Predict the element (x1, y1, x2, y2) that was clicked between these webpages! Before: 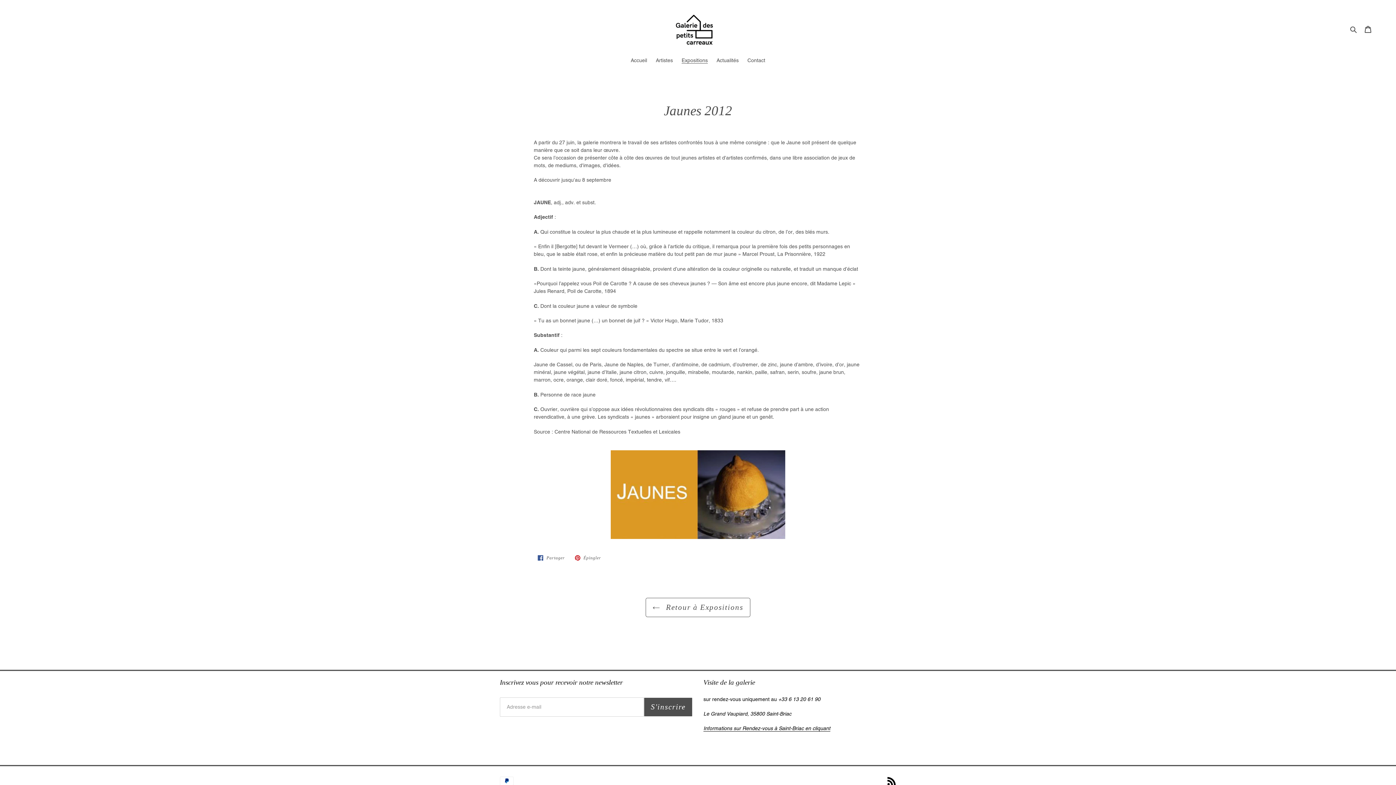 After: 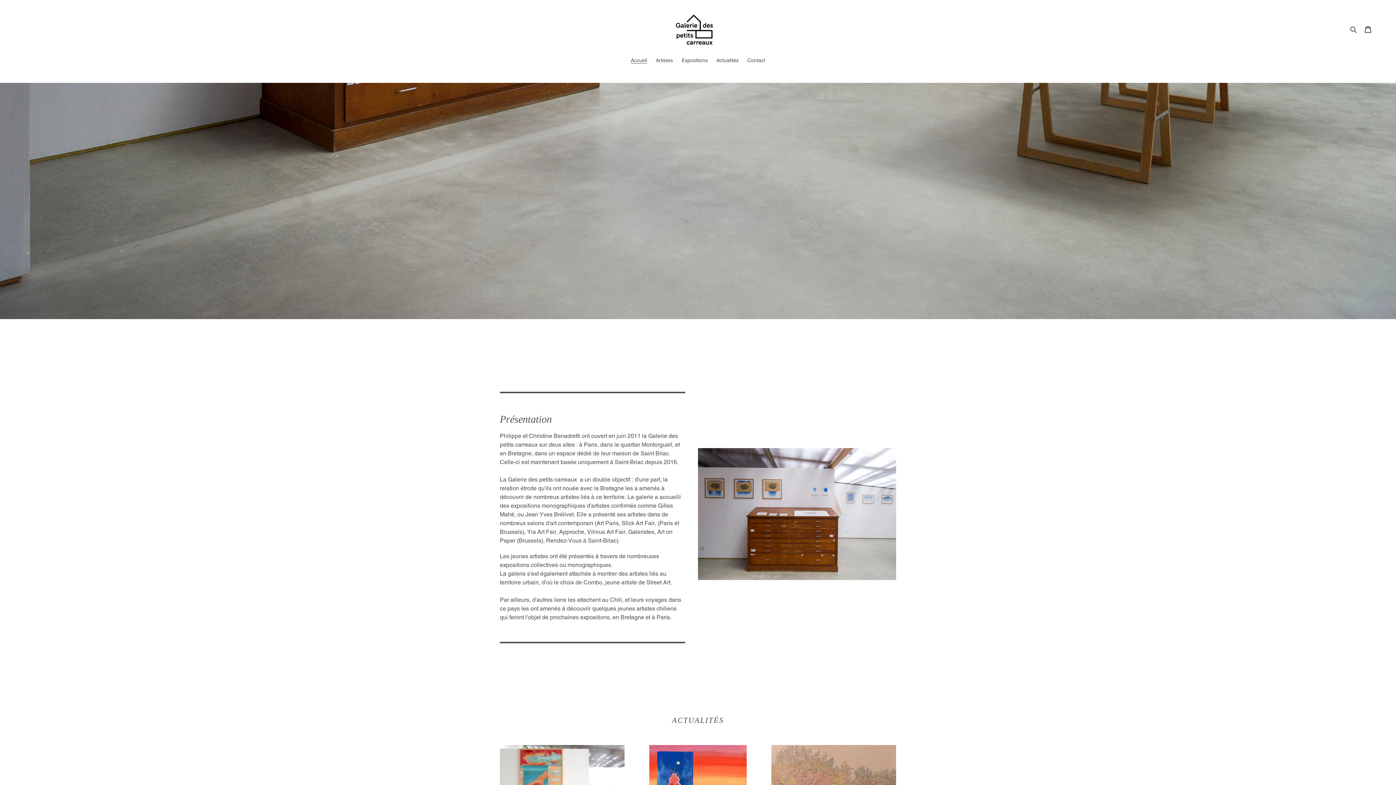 Action: bbox: (472, 10, 924, 47)